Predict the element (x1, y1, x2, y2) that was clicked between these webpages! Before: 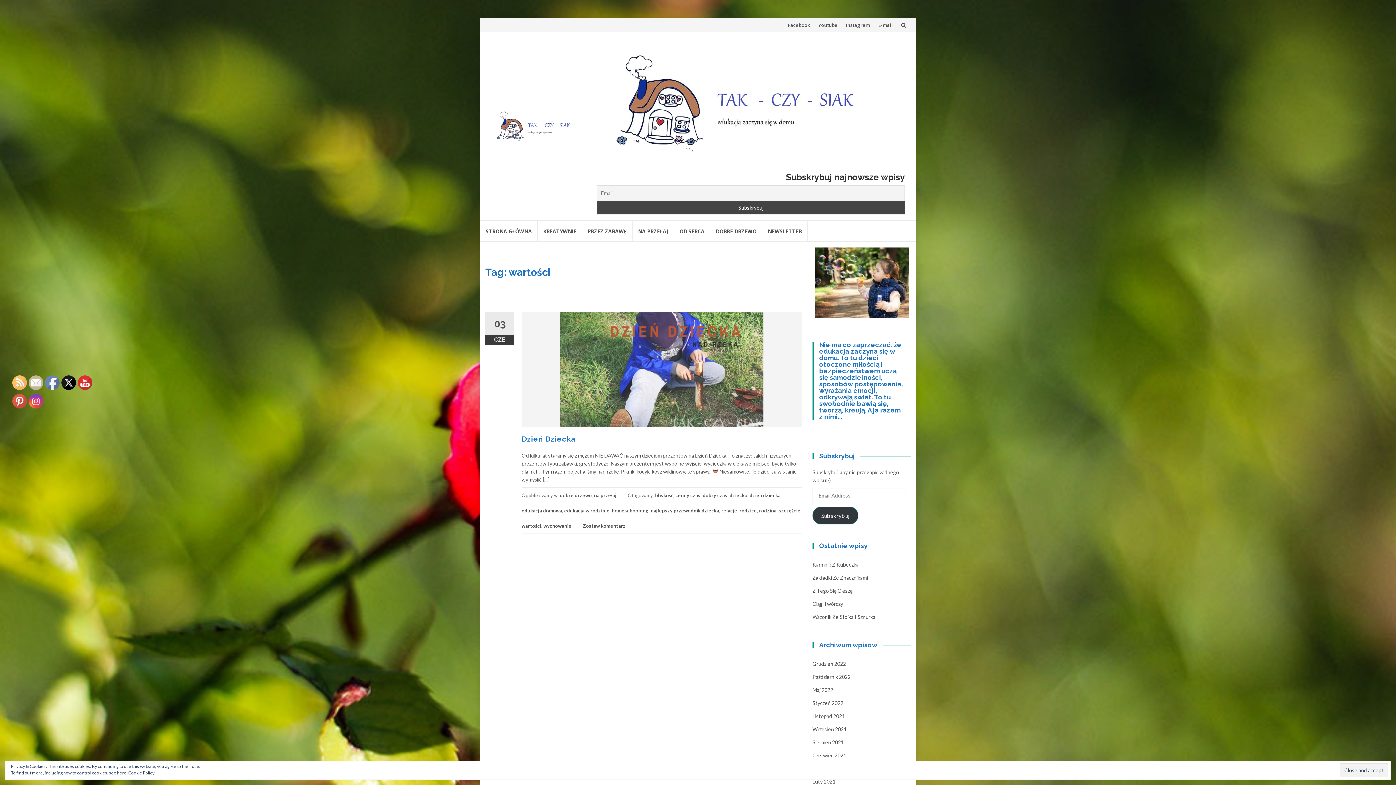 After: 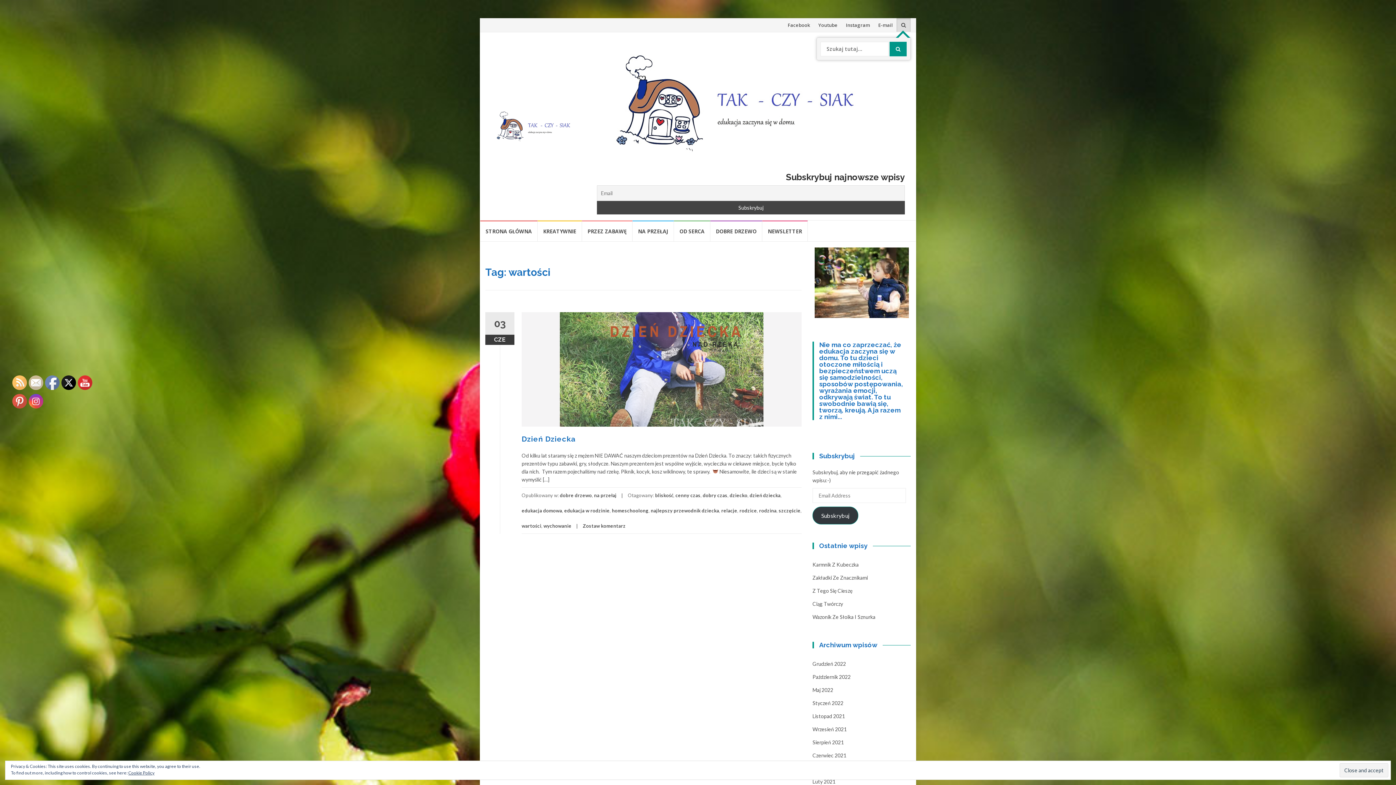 Action: bbox: (896, 18, 910, 32)